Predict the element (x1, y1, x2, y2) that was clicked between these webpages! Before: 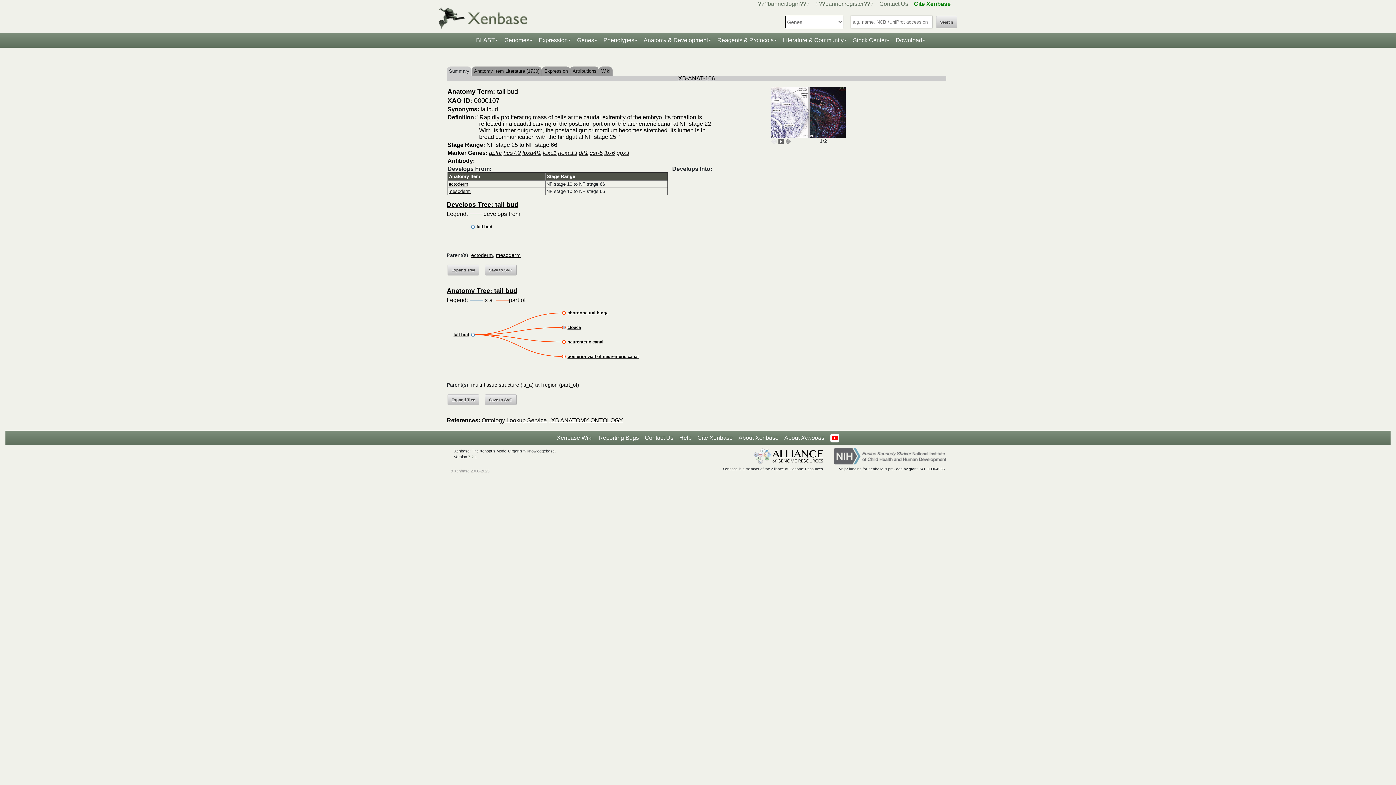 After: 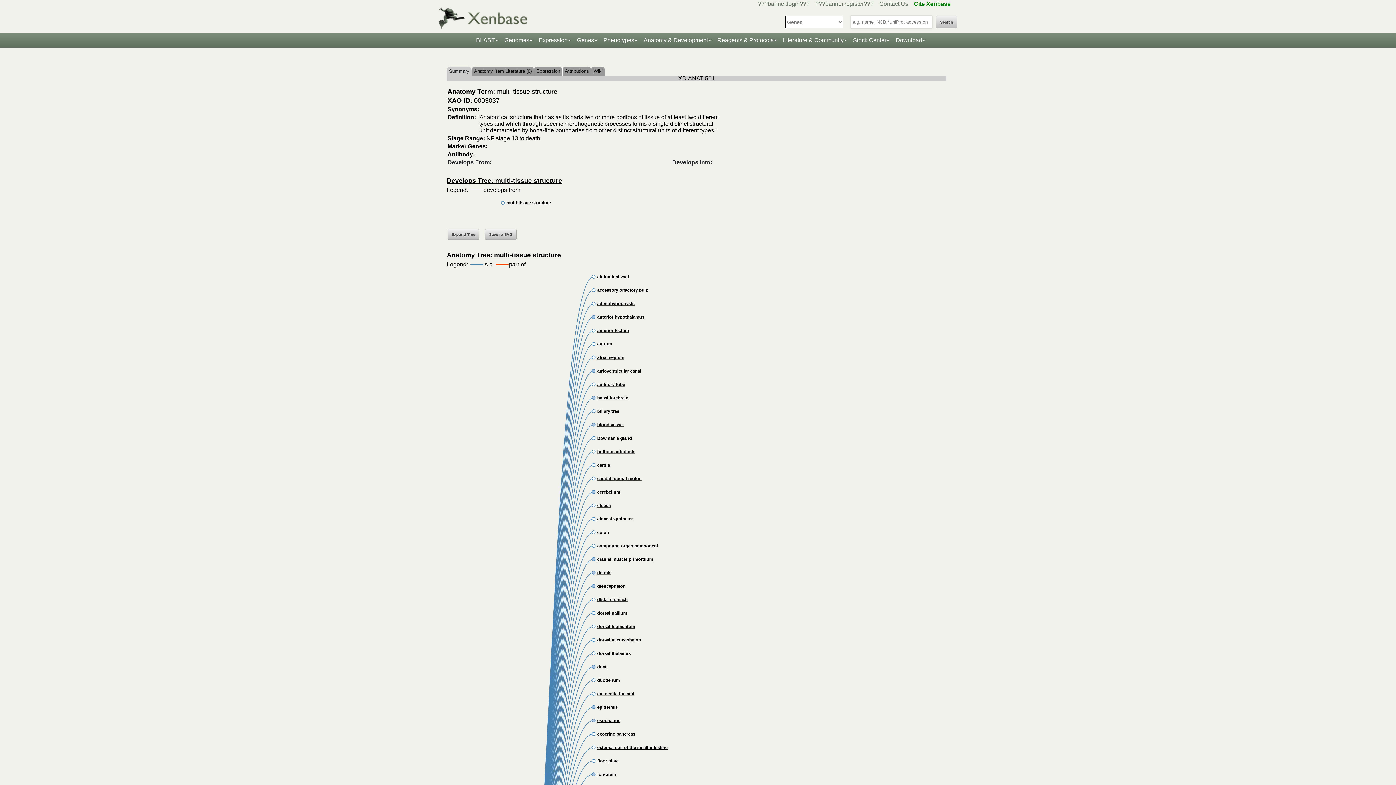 Action: label: multi-tissue structure (is_a) bbox: (471, 382, 533, 388)